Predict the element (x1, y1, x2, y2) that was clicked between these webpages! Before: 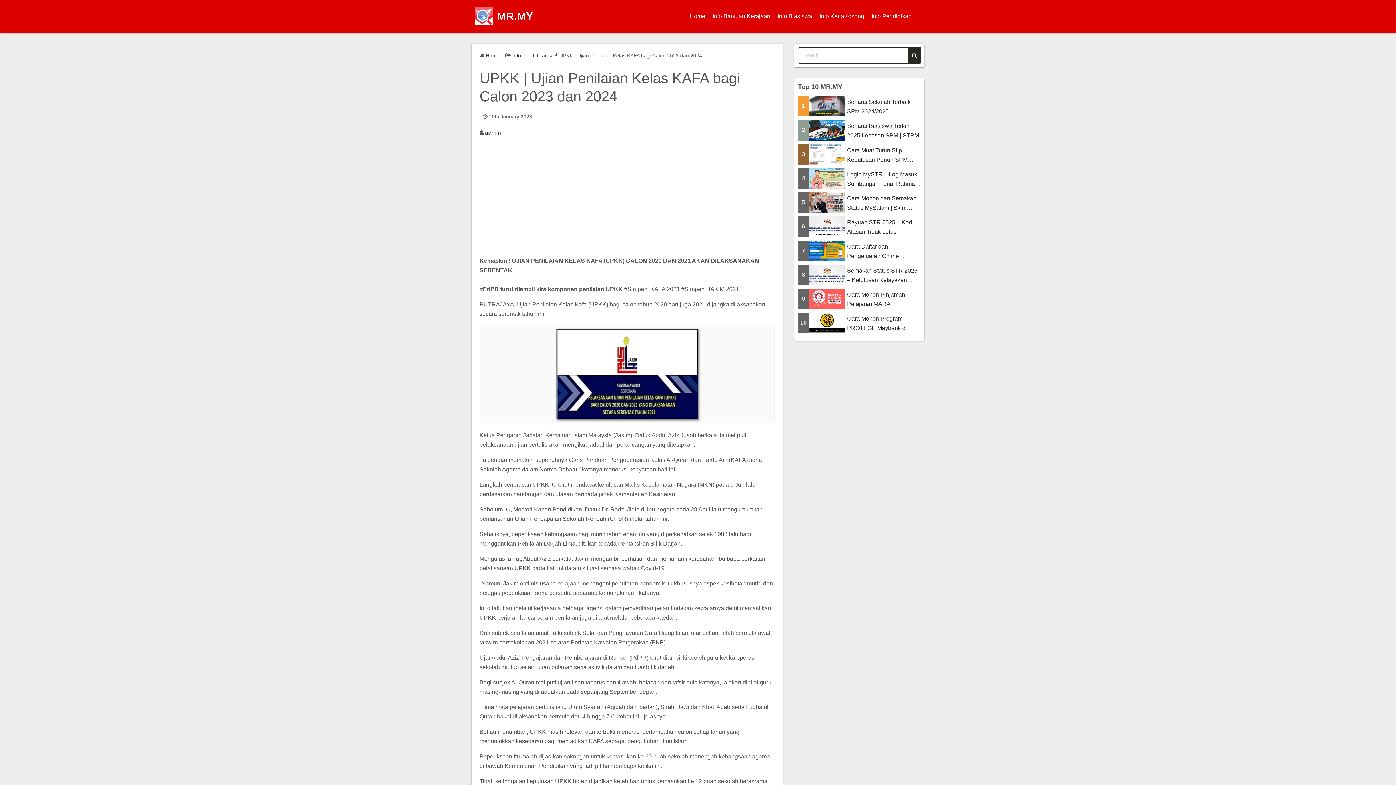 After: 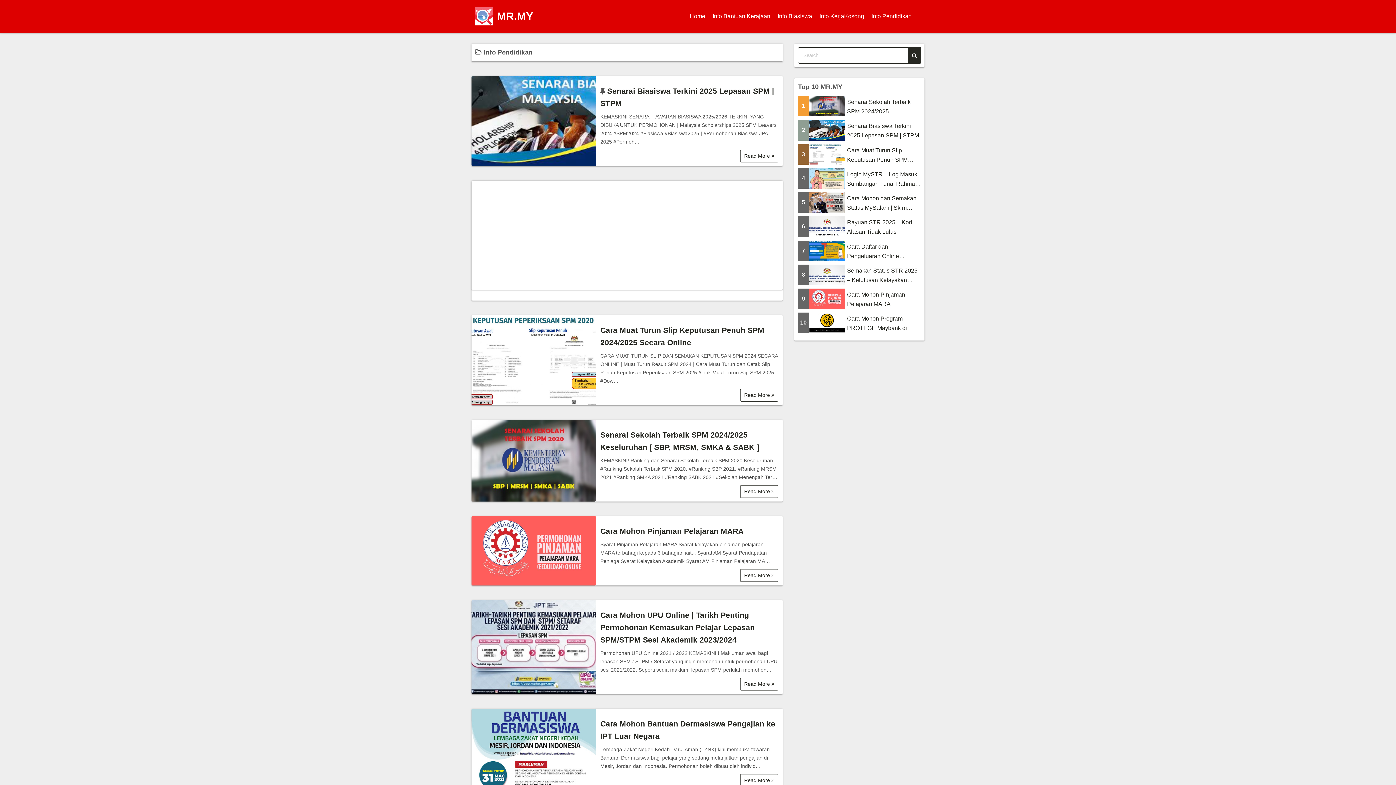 Action: label: Info Pendidikan bbox: (871, 8, 912, 24)